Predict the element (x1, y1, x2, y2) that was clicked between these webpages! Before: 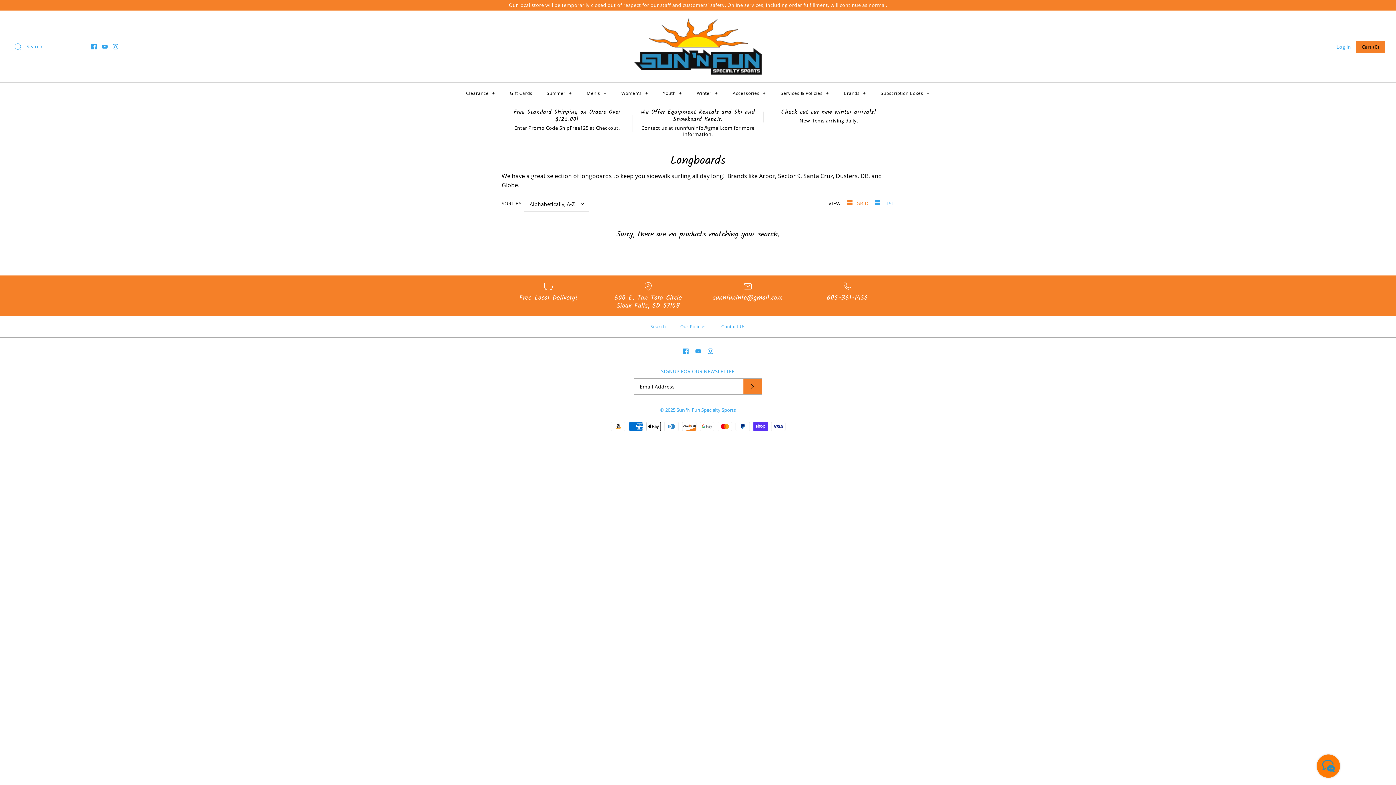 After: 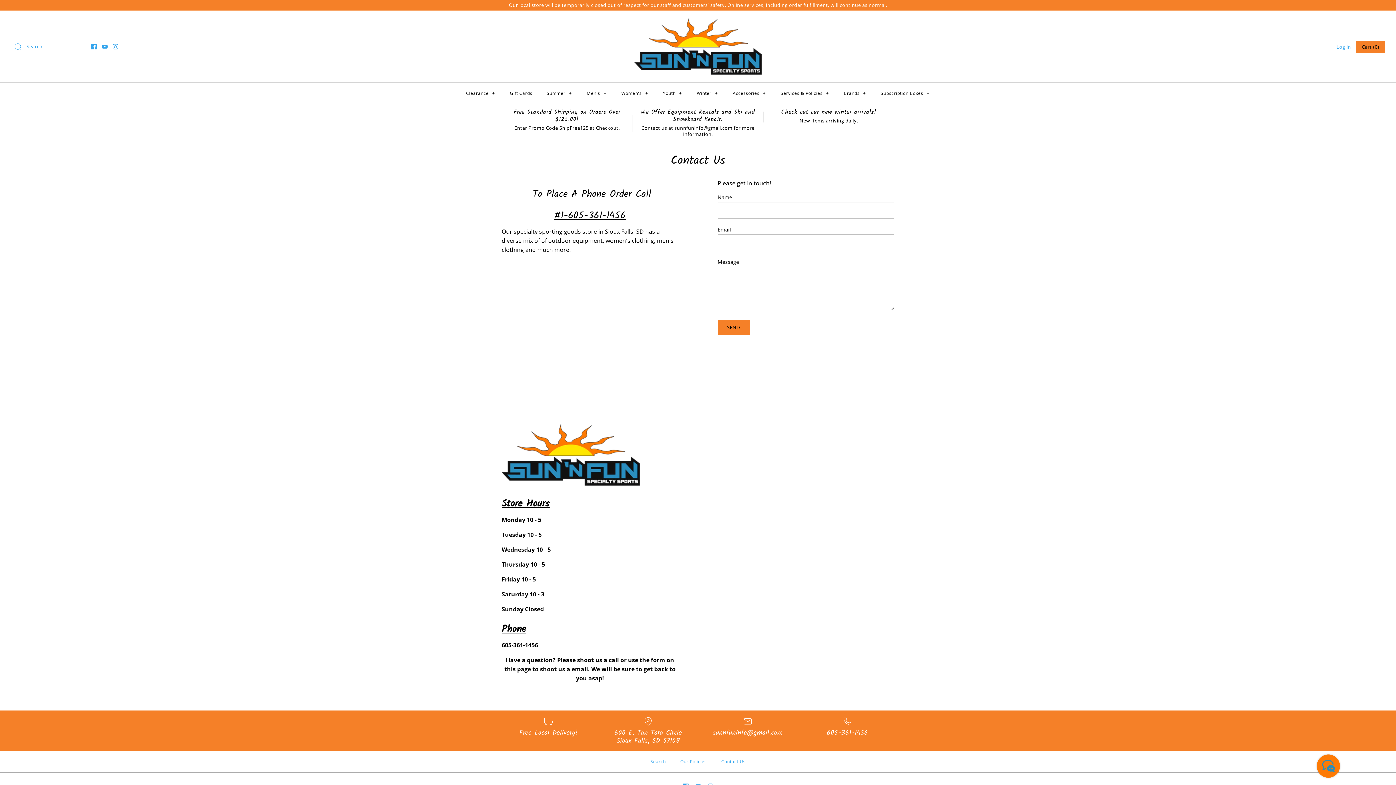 Action: label: 605-361-1456 bbox: (800, 281, 894, 302)